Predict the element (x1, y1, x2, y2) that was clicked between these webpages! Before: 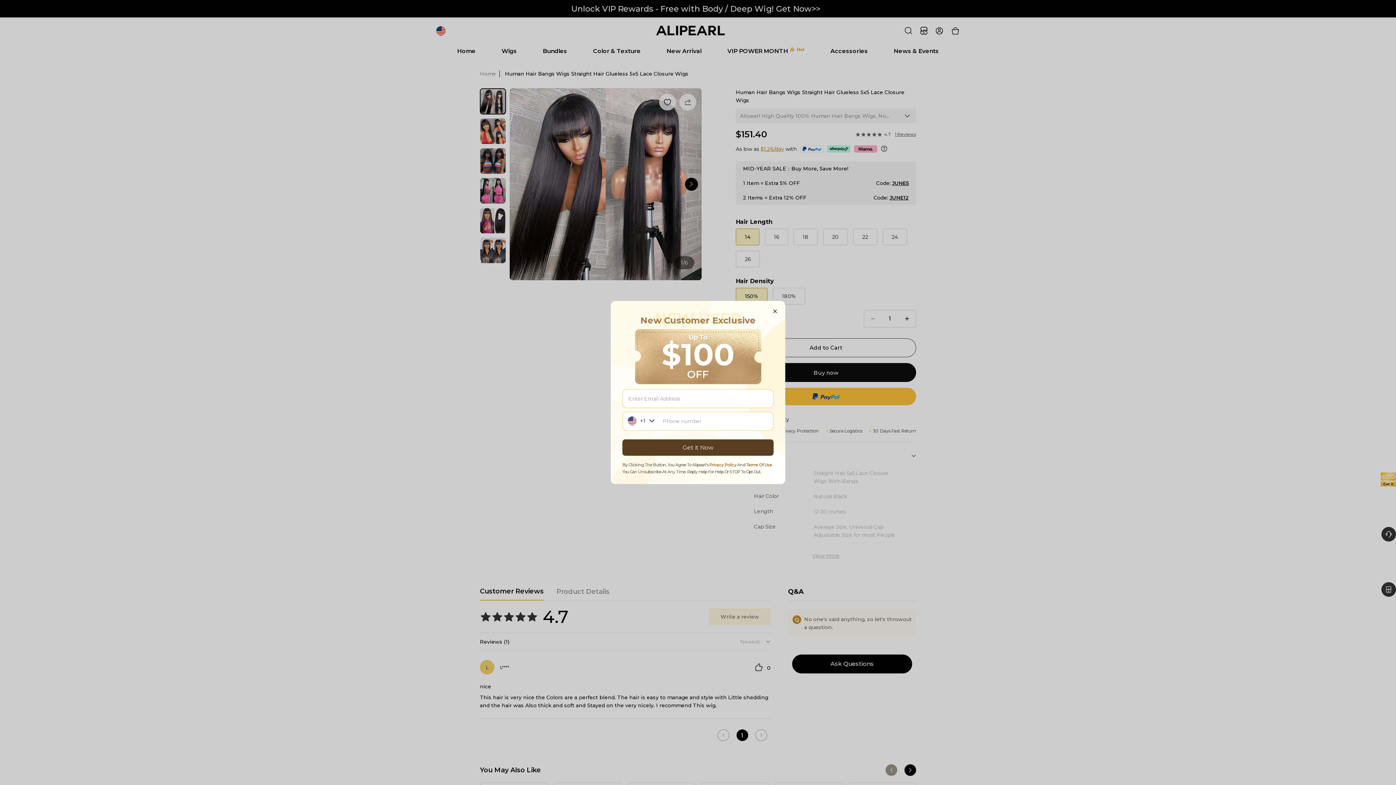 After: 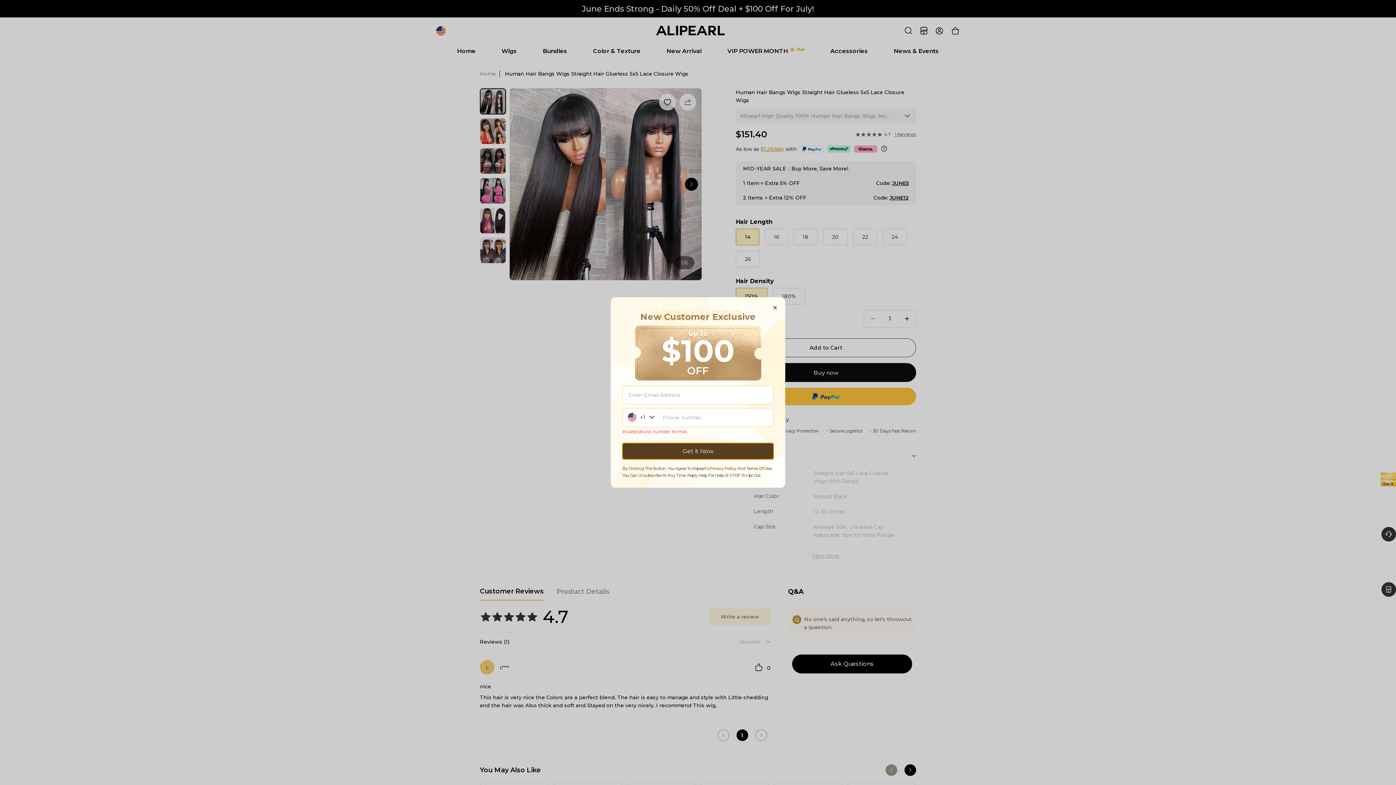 Action: bbox: (622, 439, 773, 456) label: Get it Now